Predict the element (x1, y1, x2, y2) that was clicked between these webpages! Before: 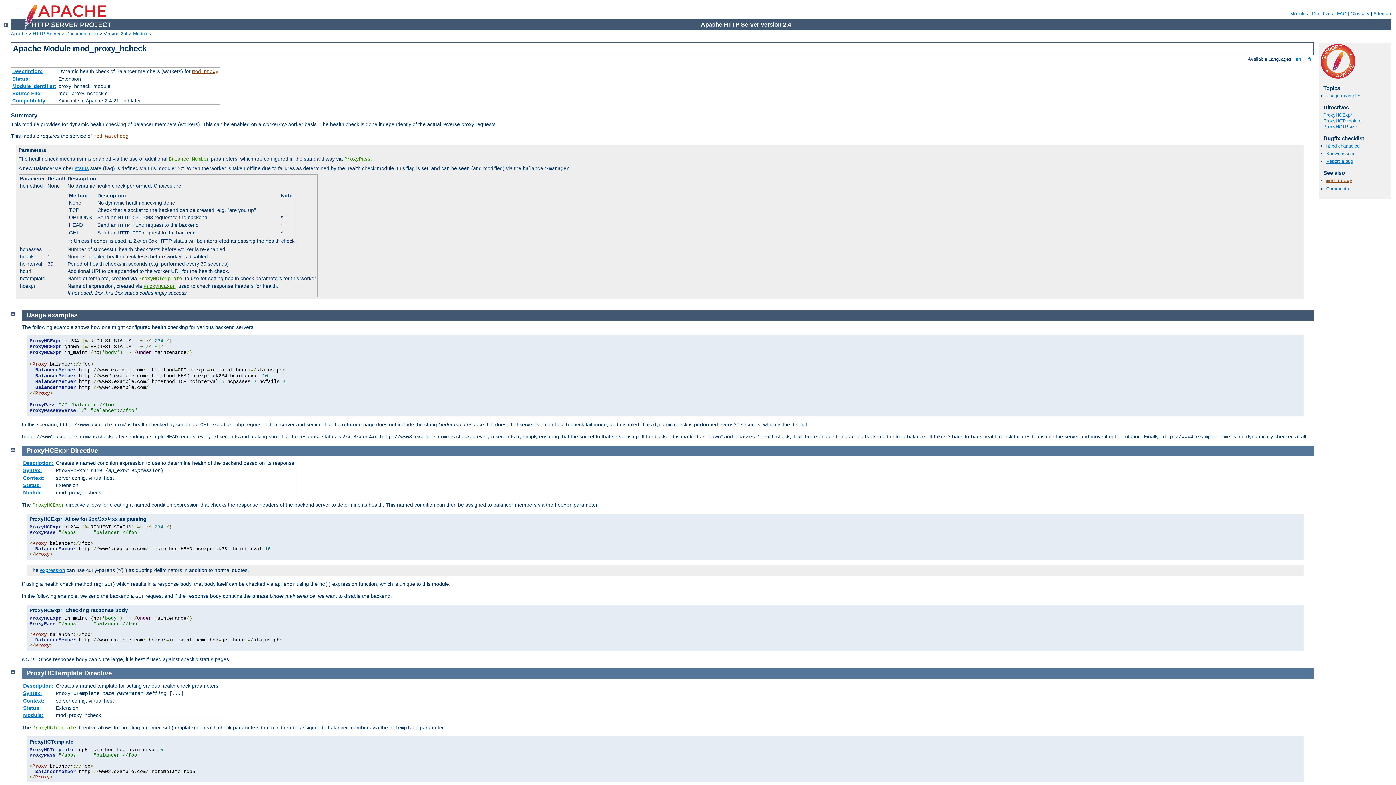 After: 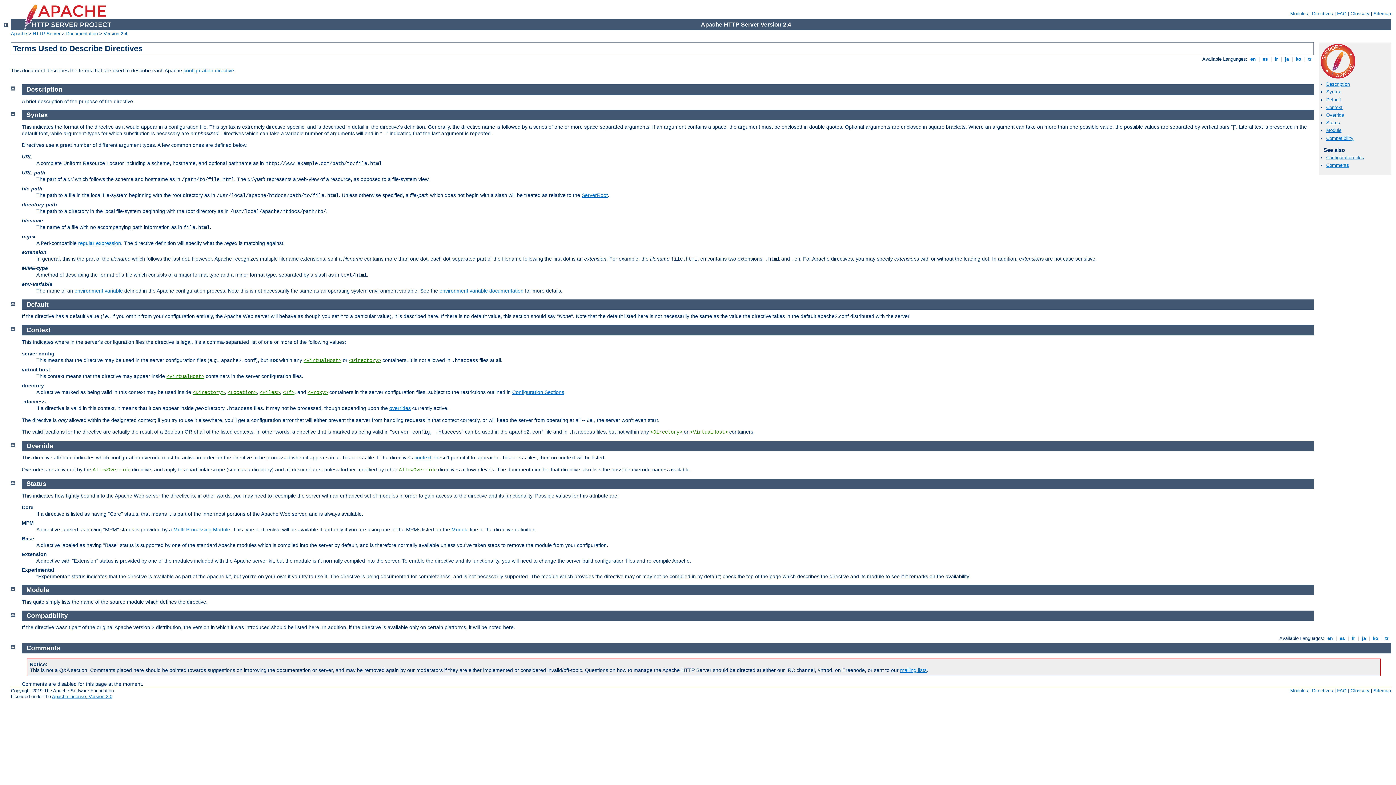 Action: bbox: (23, 712, 43, 718) label: Module: